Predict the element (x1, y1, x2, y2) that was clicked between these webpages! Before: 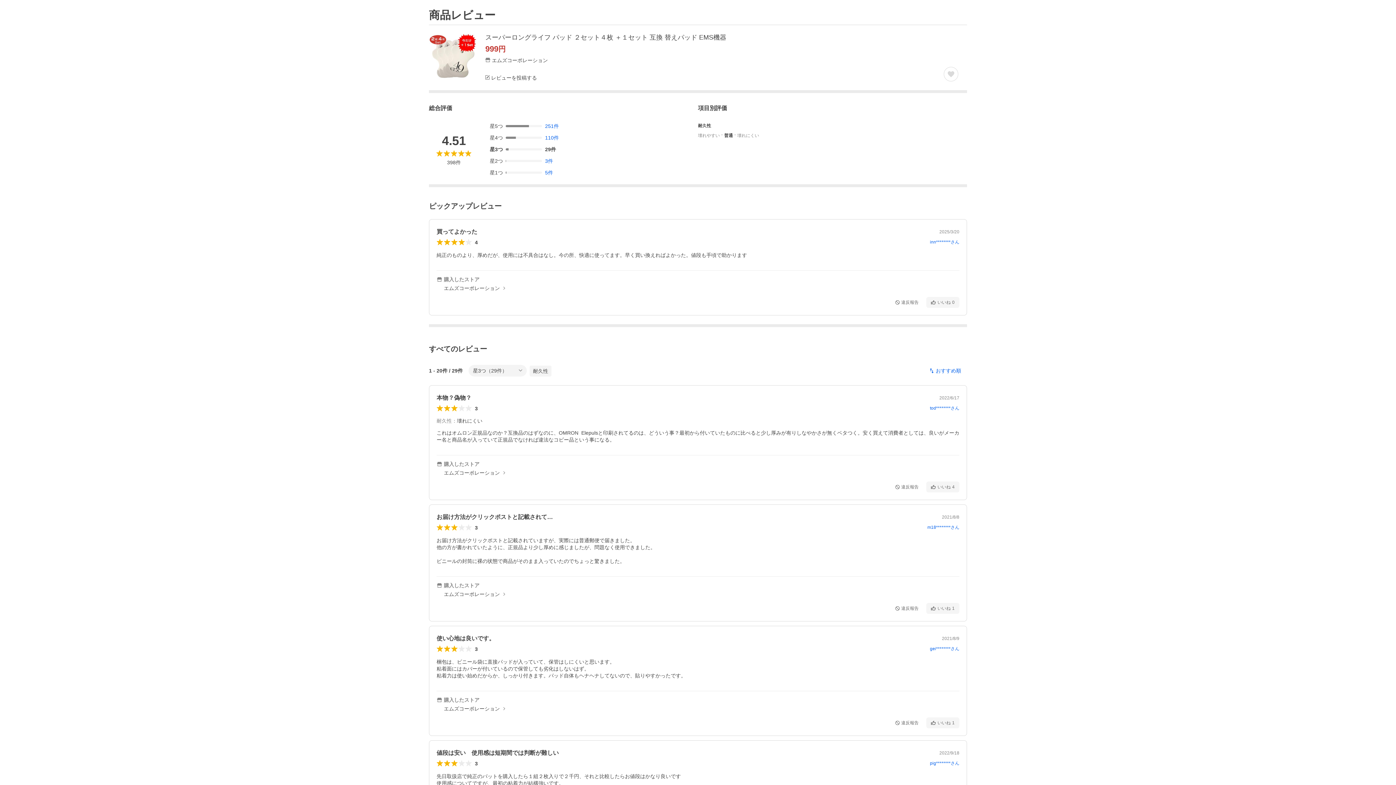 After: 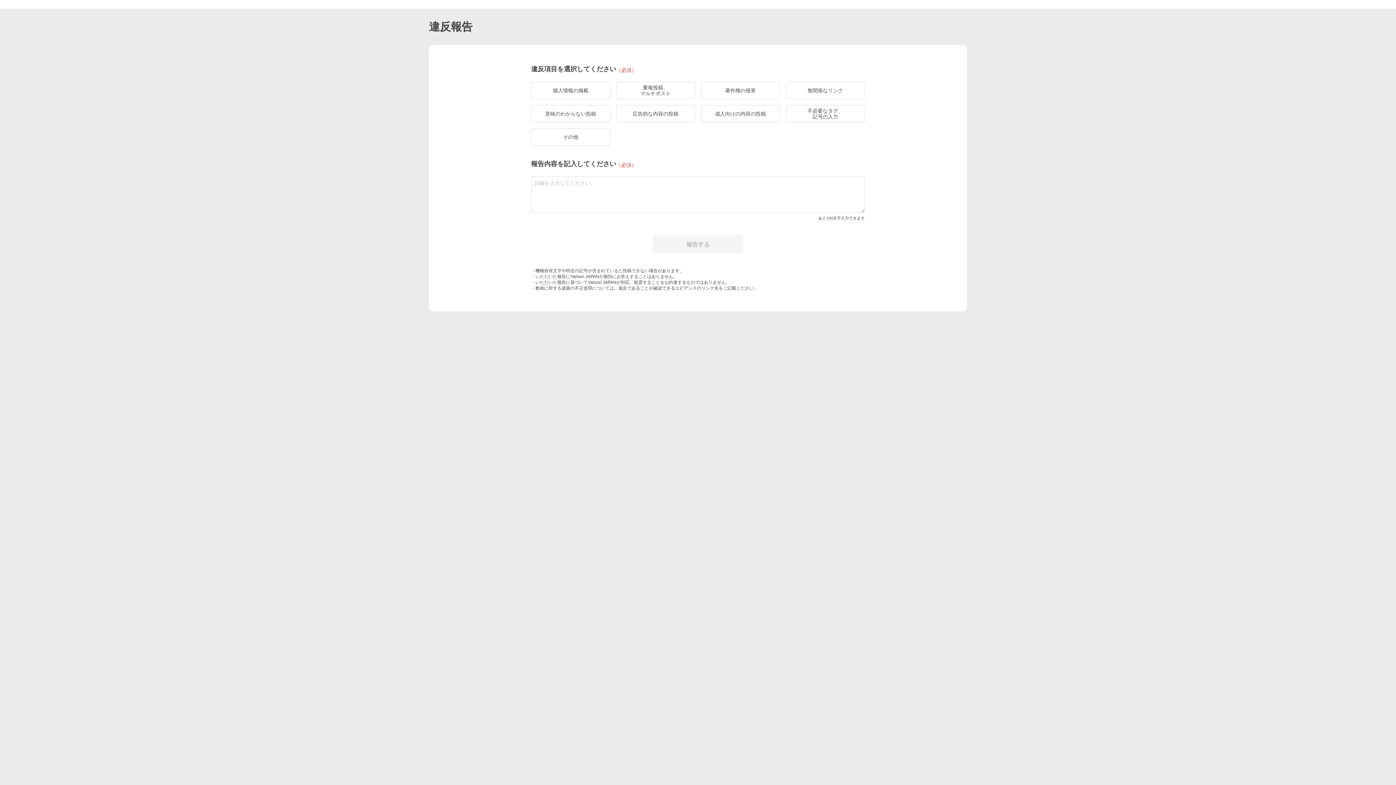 Action: bbox: (890, 603, 923, 614) label: 違反報告